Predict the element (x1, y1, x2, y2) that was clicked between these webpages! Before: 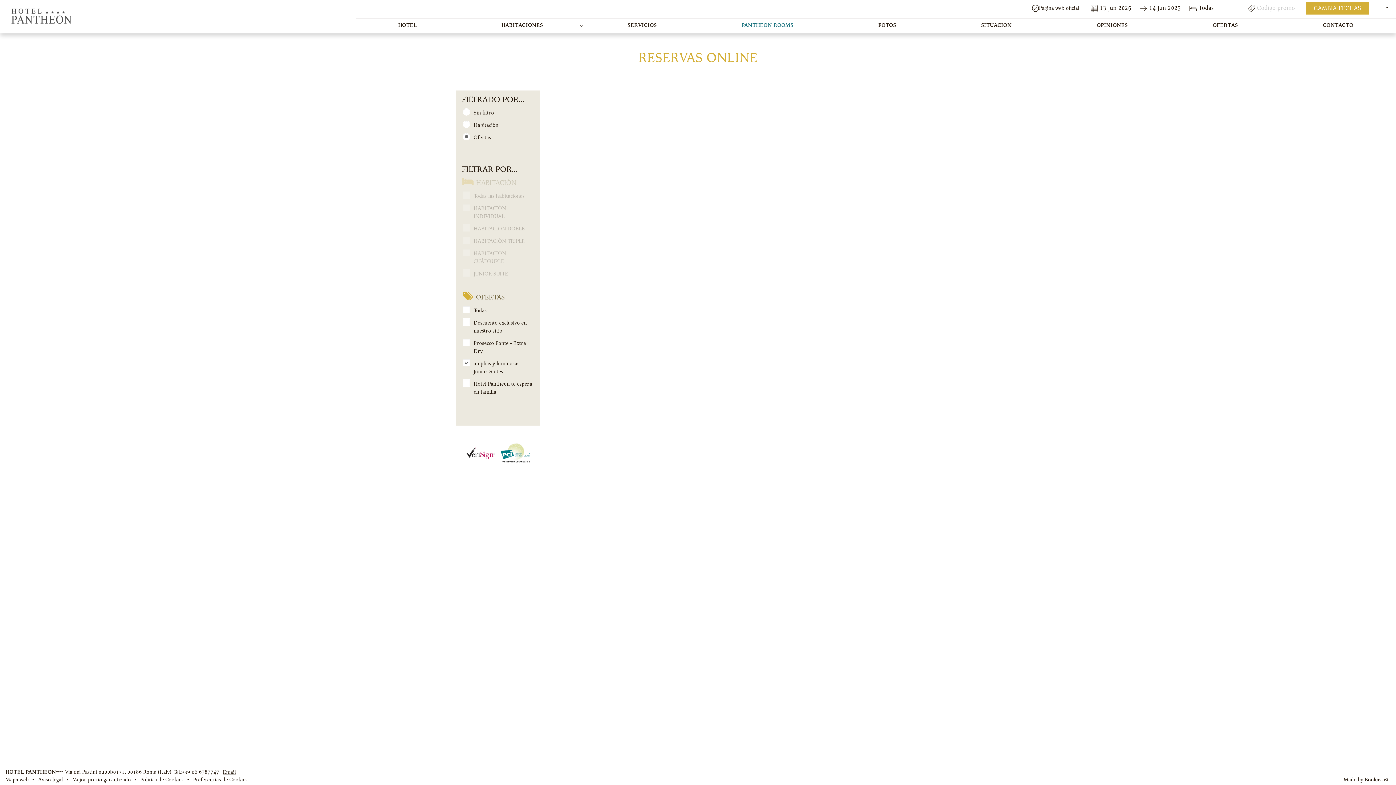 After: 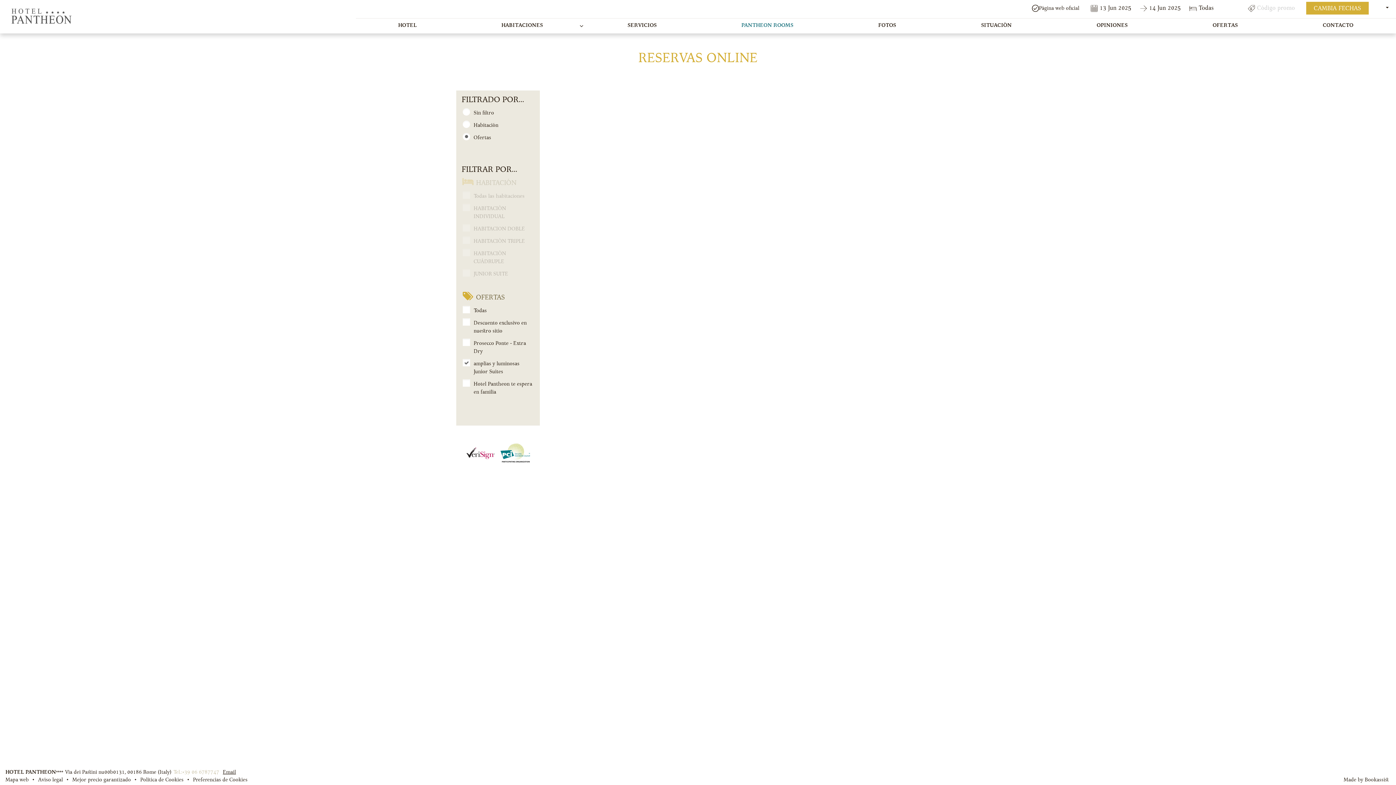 Action: label: Tel.:+39 06 6787747 bbox: (173, 768, 221, 776)